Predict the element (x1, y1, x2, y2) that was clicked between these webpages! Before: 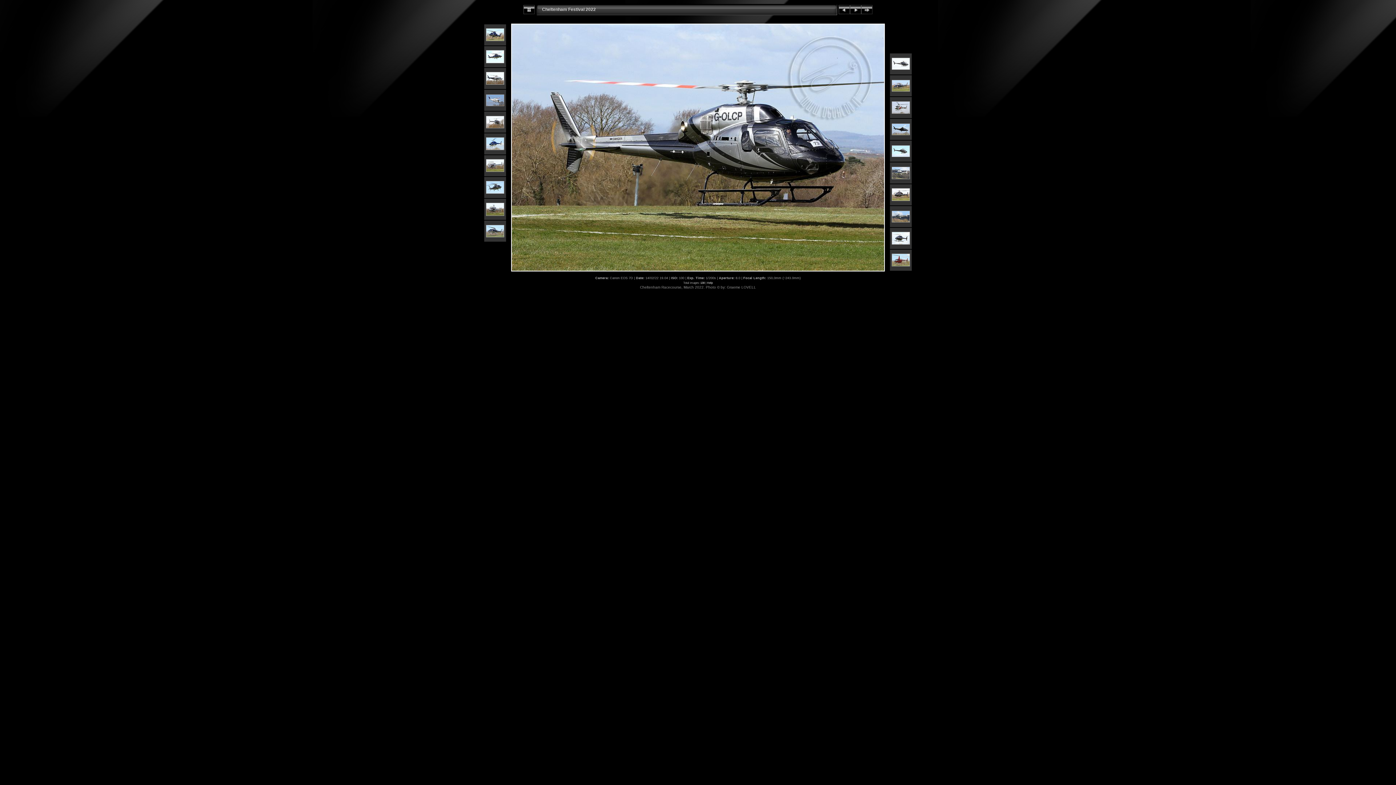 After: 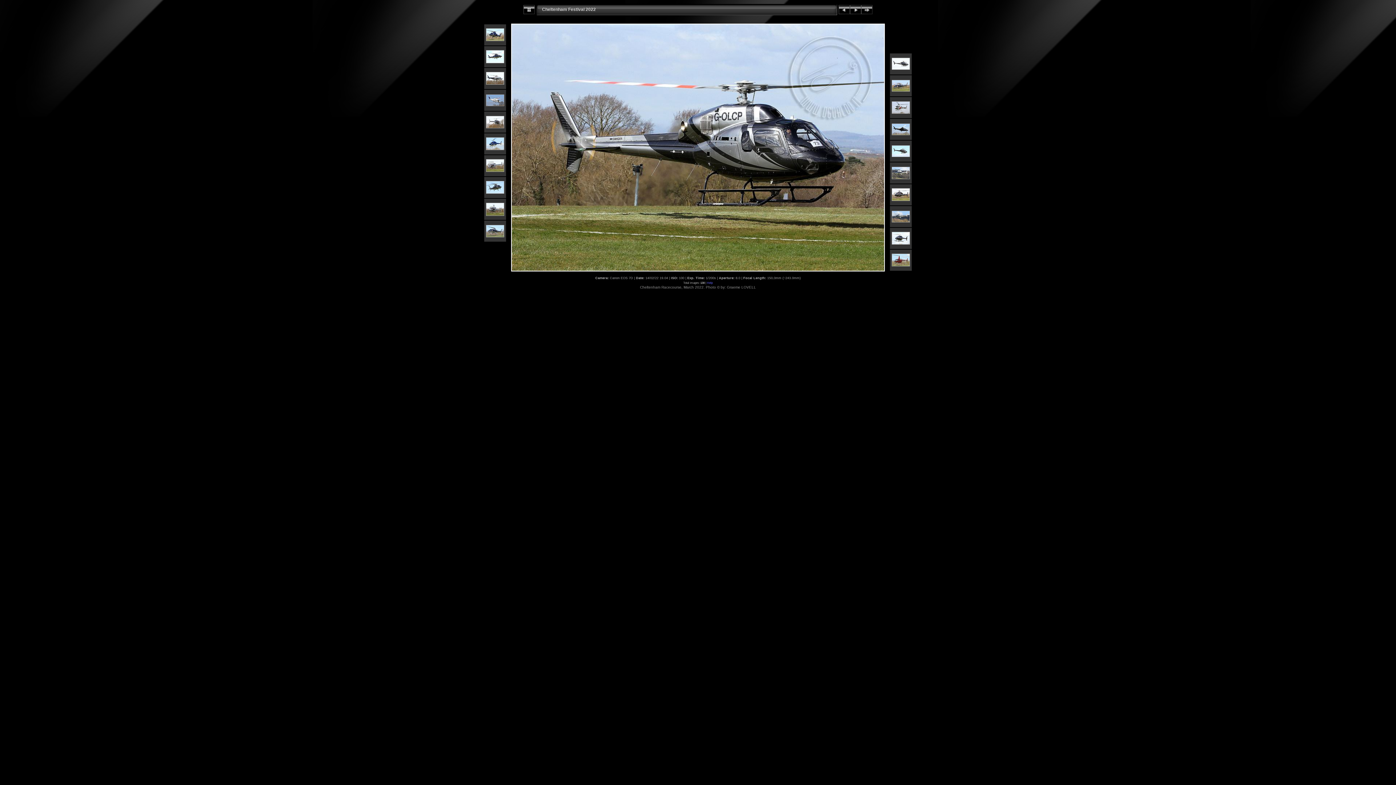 Action: bbox: (707, 281, 712, 284) label: Help